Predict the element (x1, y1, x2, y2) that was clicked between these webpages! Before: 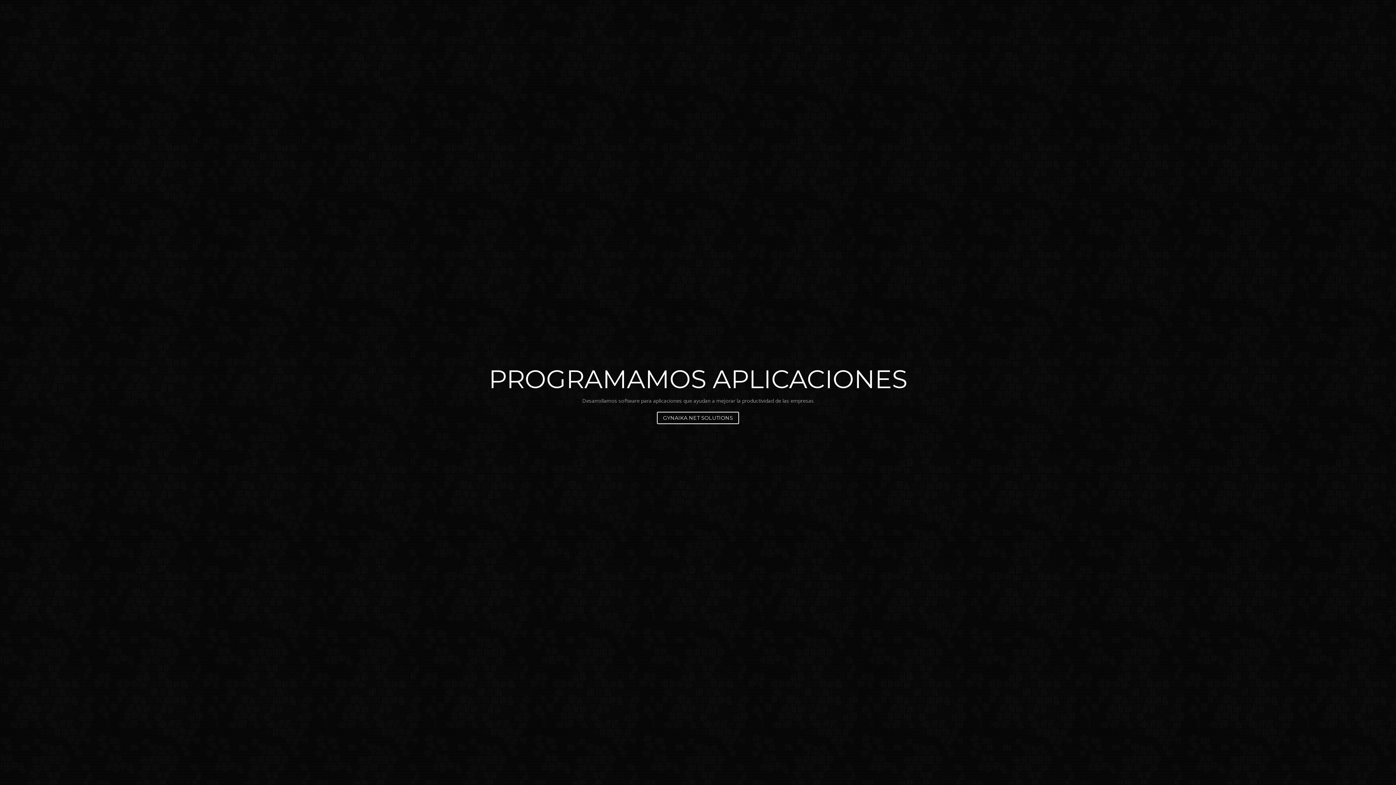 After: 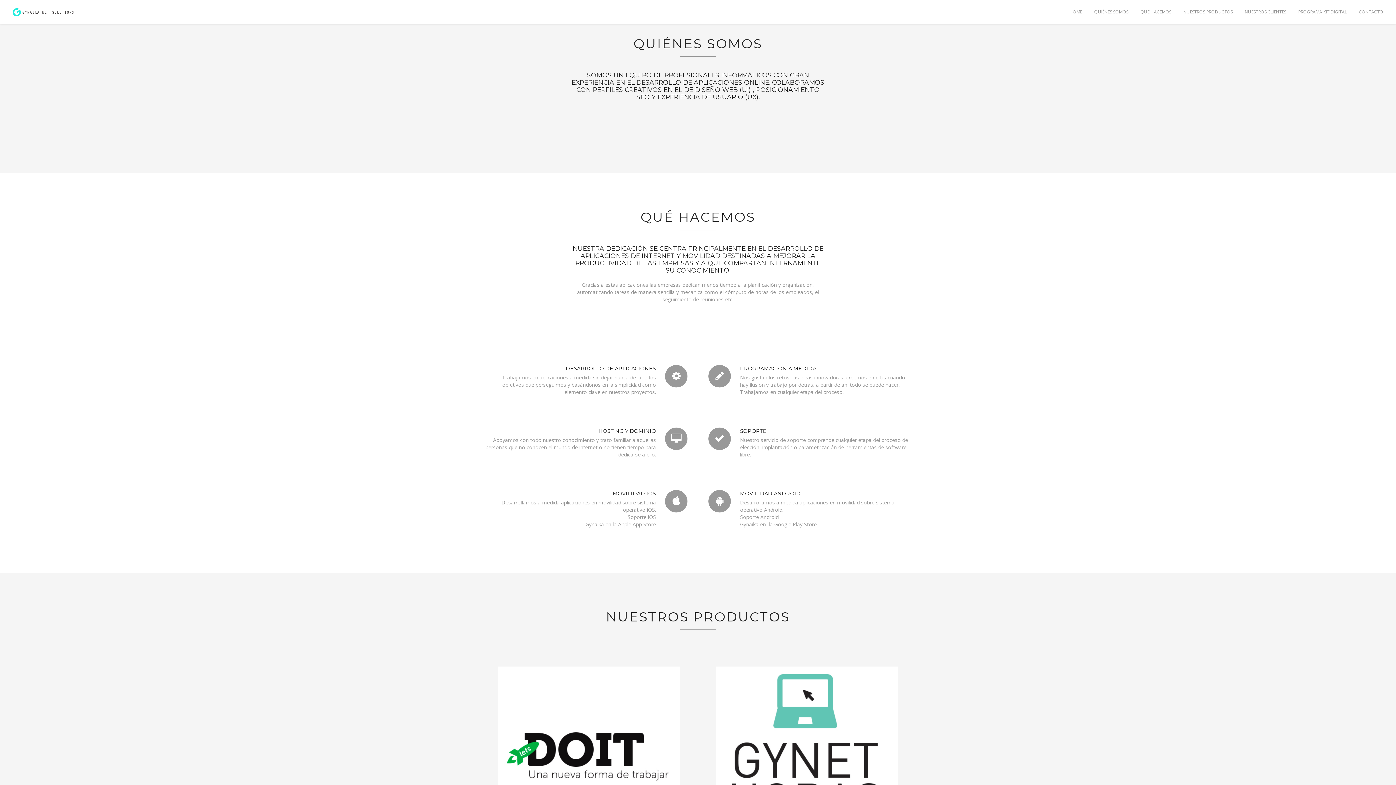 Action: label: GYNAIKA NET SOLUTIONS bbox: (657, 412, 739, 424)